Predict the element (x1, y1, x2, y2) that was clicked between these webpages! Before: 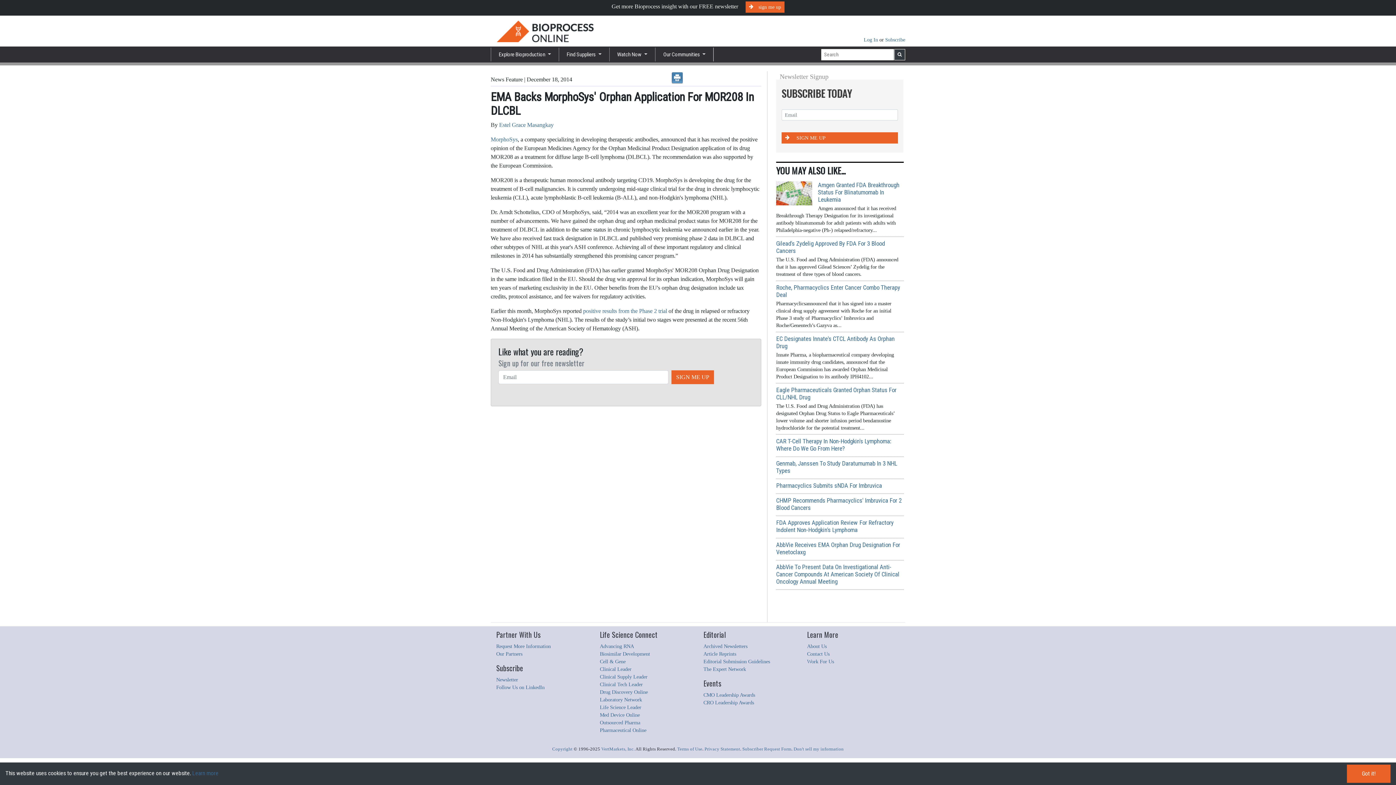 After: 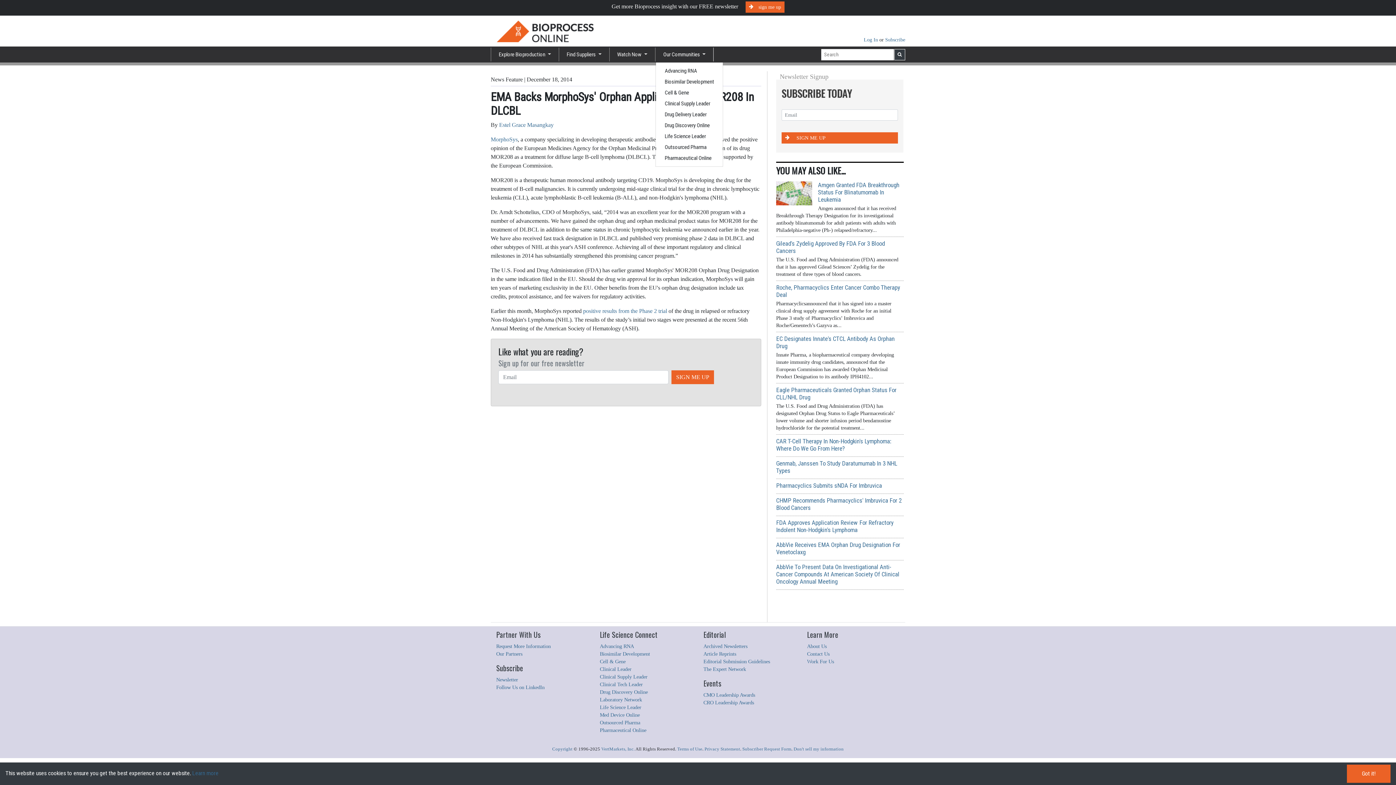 Action: bbox: (660, 47, 708, 61) label: Our Communities 